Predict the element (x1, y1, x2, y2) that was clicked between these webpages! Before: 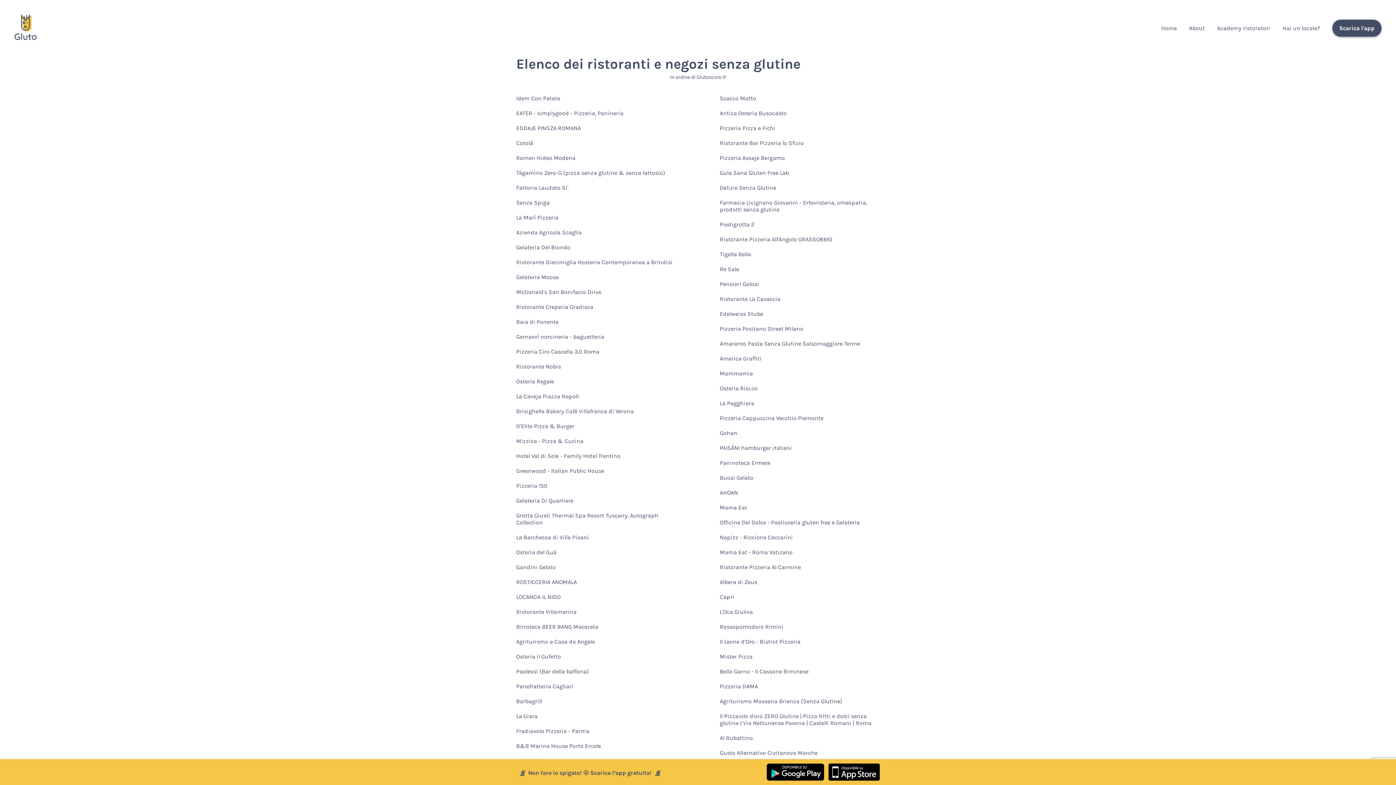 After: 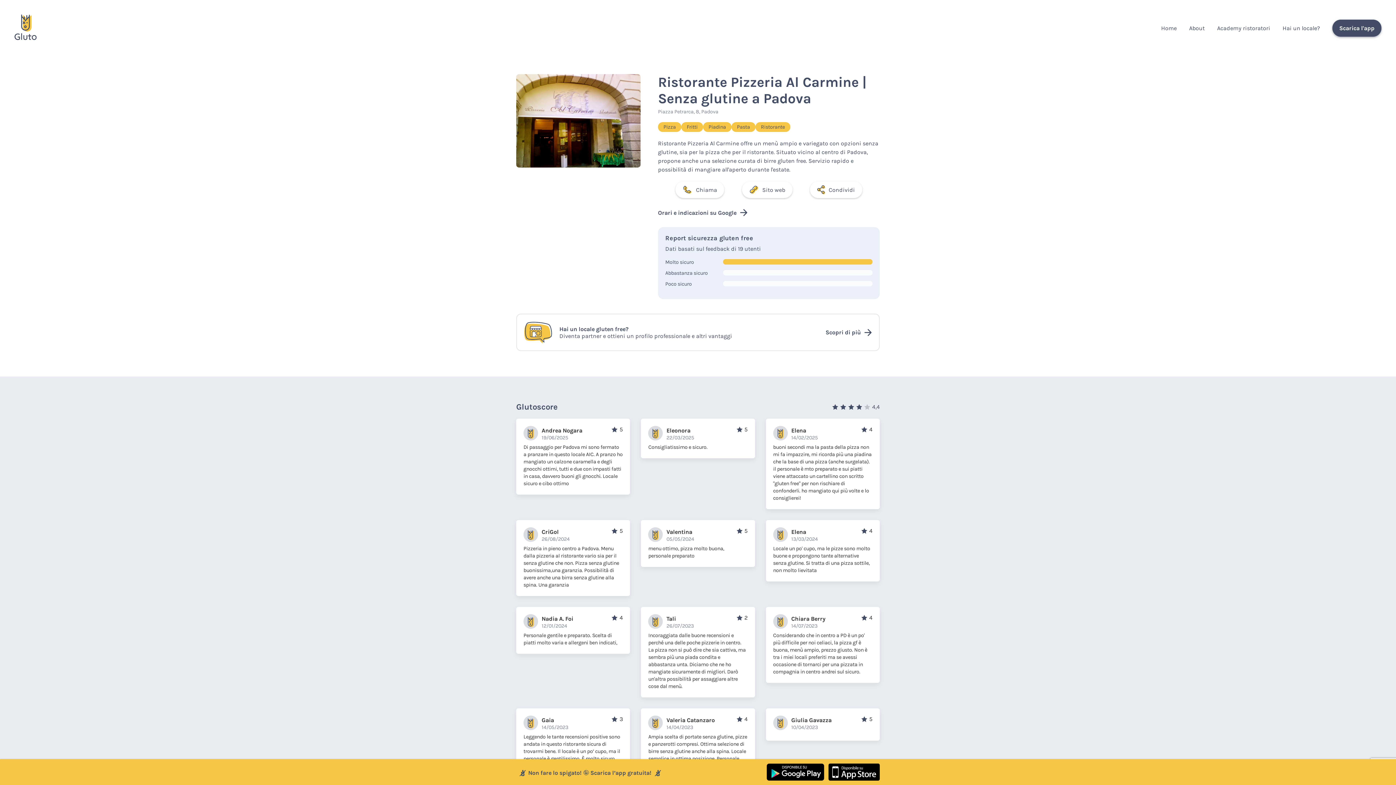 Action: label: Ristorante Pizzeria Al Carmine bbox: (720, 560, 801, 575)